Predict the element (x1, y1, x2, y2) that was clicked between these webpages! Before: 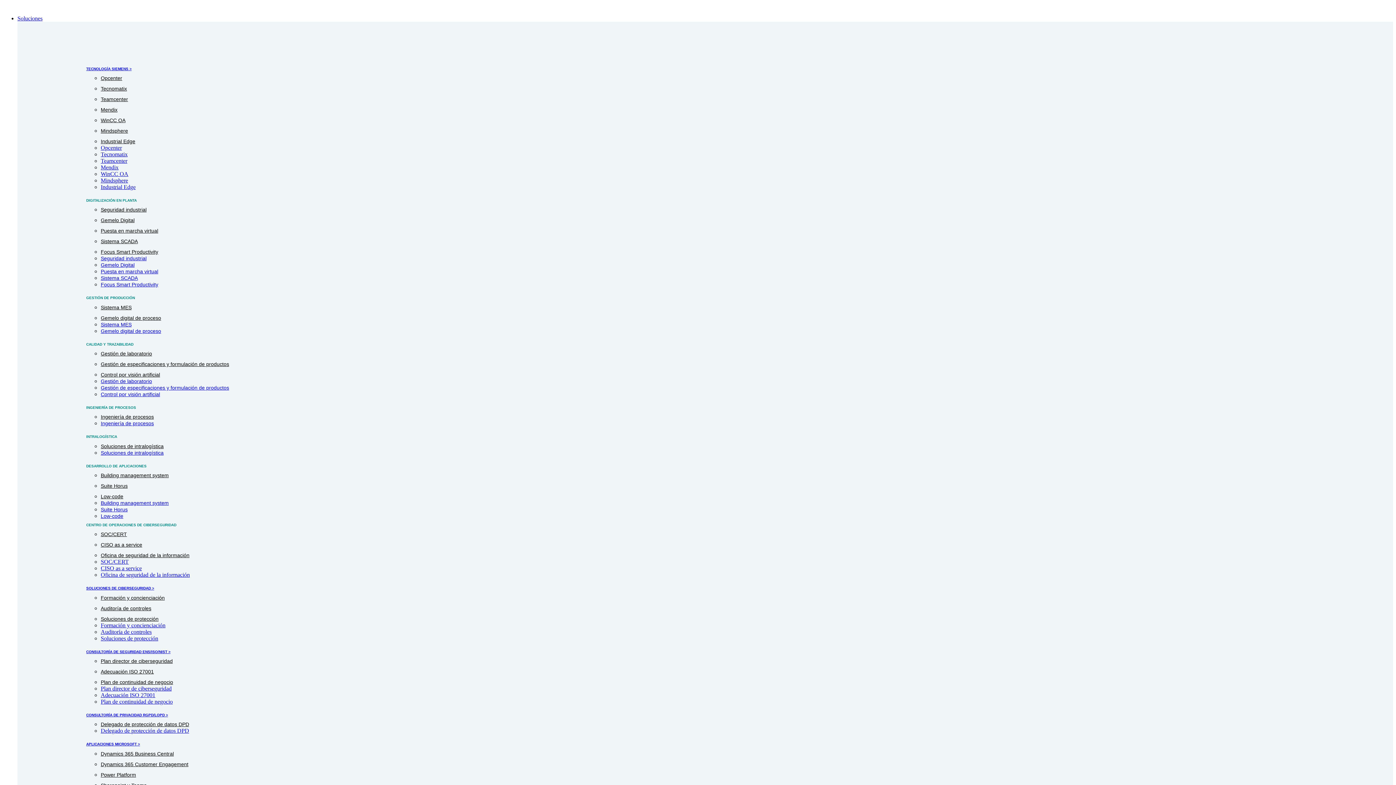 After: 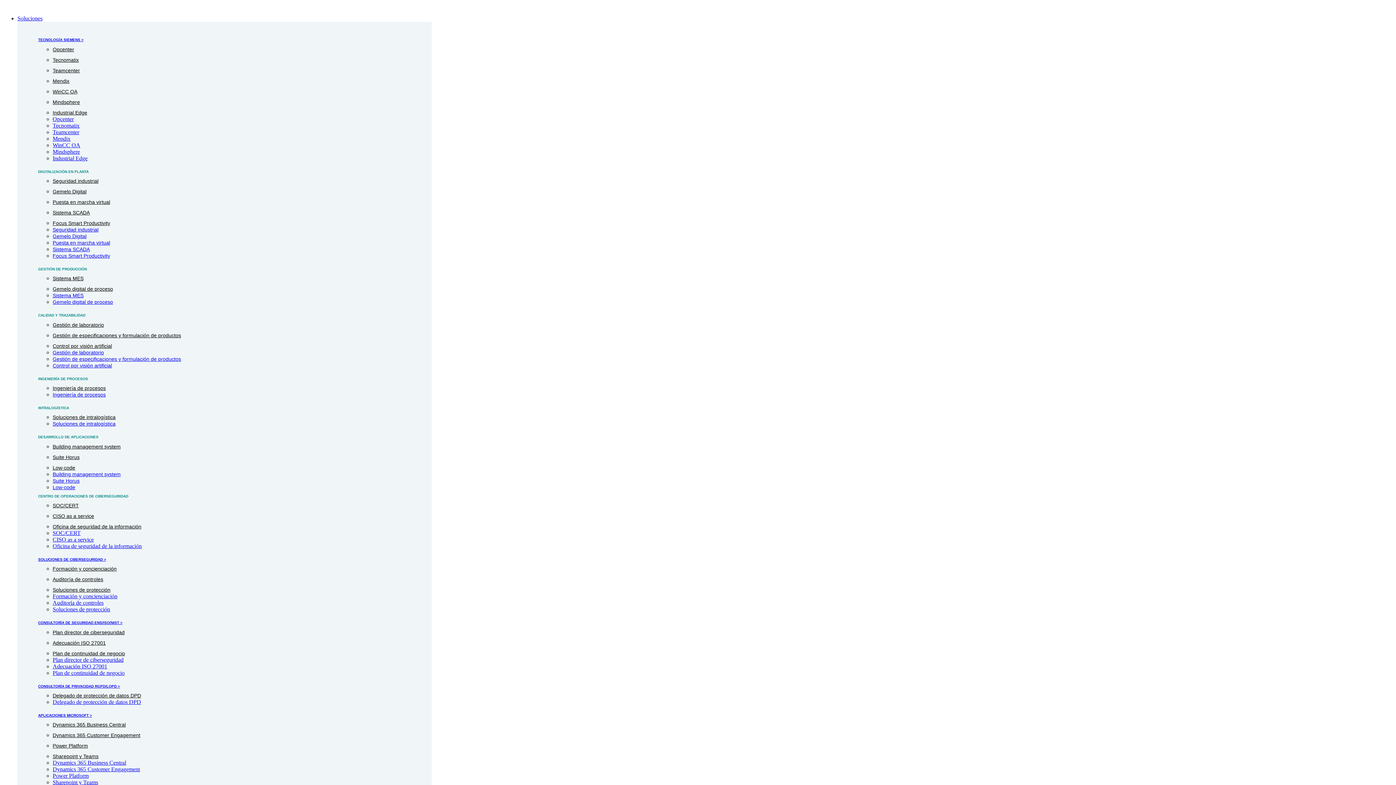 Action: bbox: (86, 713, 168, 717) label: CONSULTORÍA DE PRIVACIDAD RGPD/LOPD >